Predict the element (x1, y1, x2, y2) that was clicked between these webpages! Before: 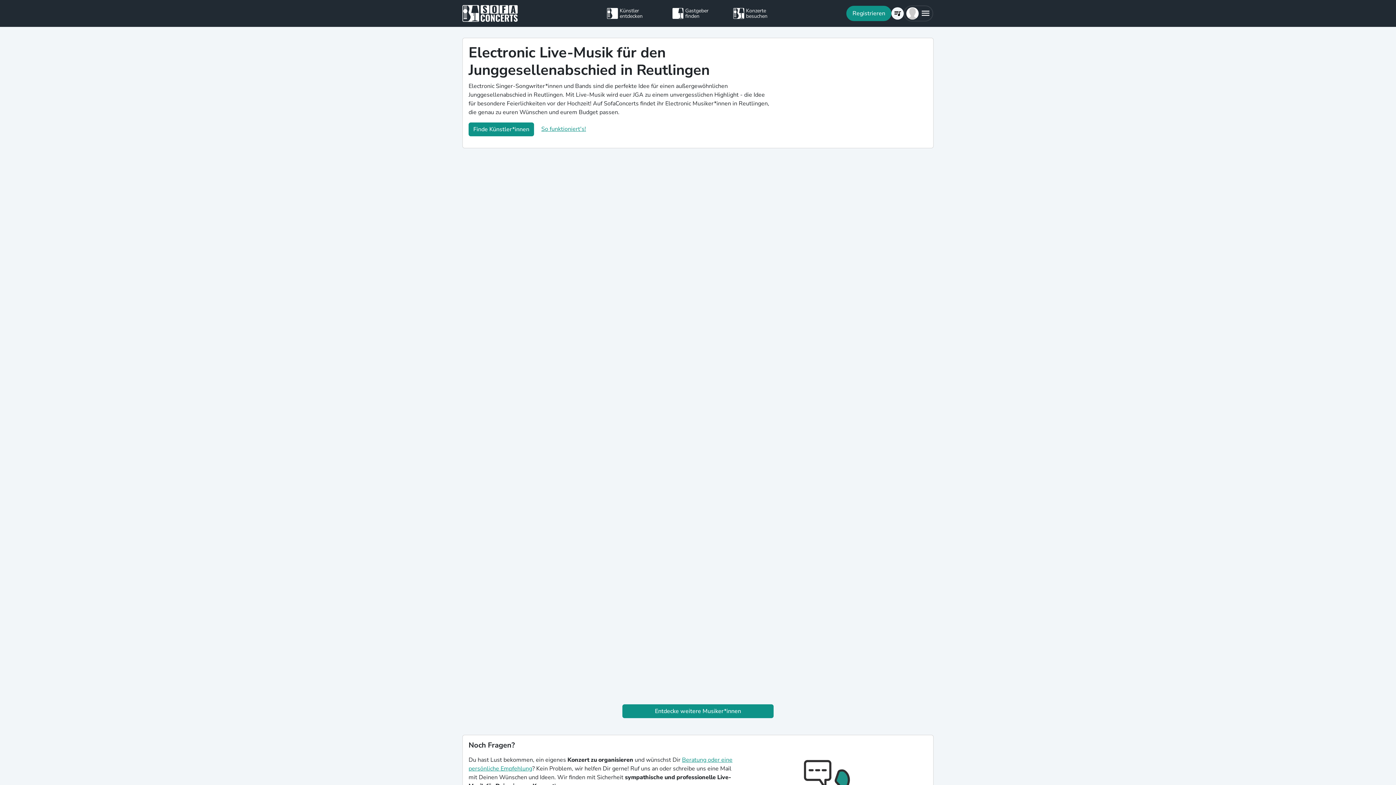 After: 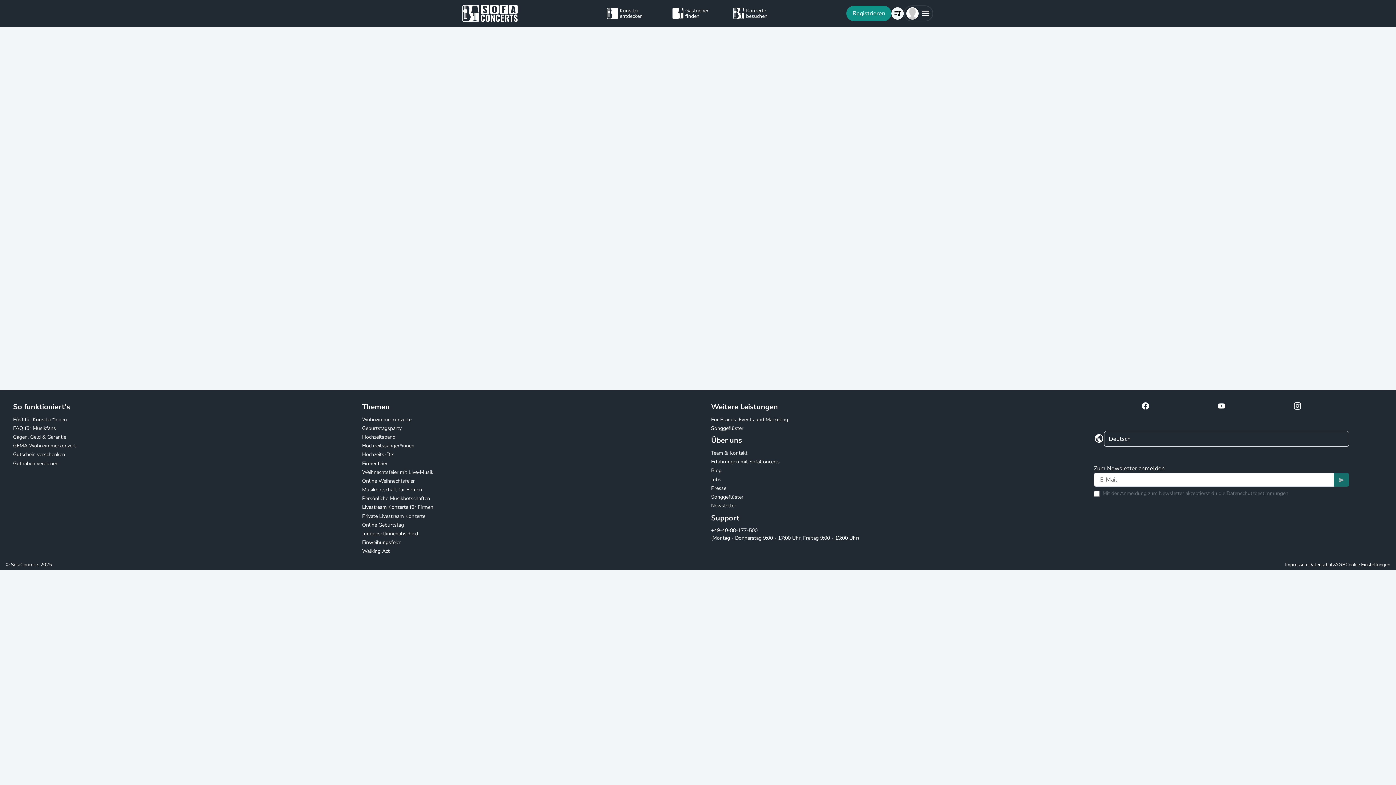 Action: bbox: (733, 5, 789, 21) label: Konzerte besuchen